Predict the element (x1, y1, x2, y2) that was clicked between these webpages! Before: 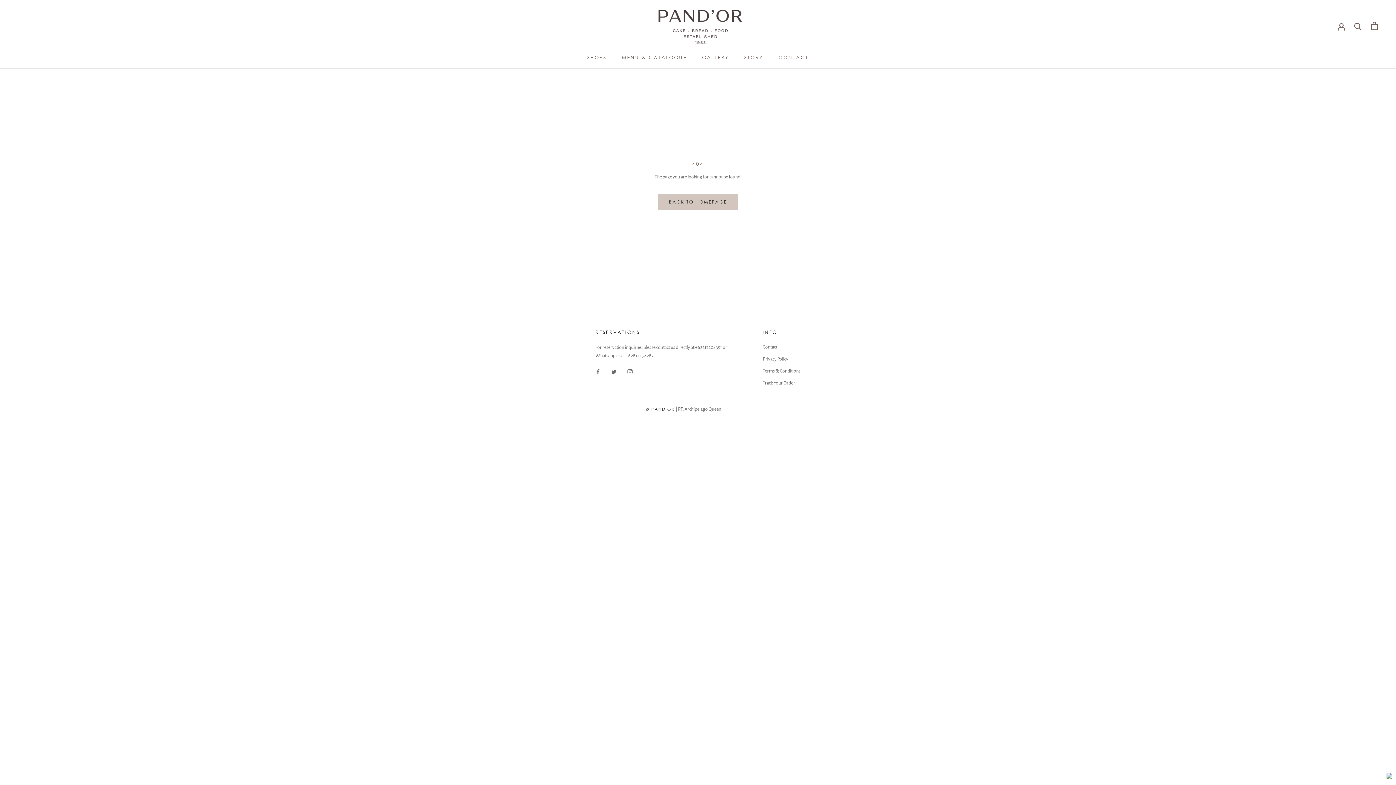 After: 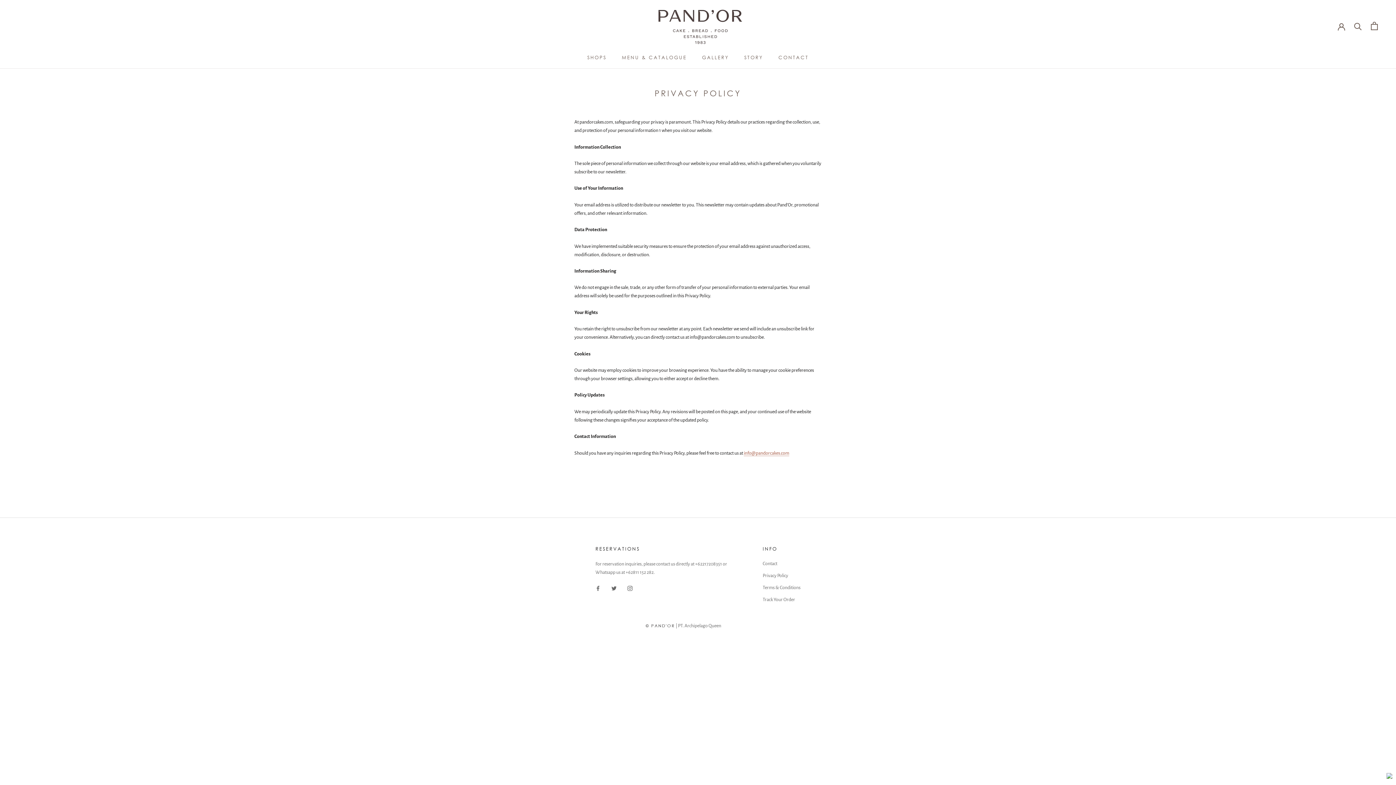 Action: bbox: (762, 355, 800, 363) label: Privacy Policy